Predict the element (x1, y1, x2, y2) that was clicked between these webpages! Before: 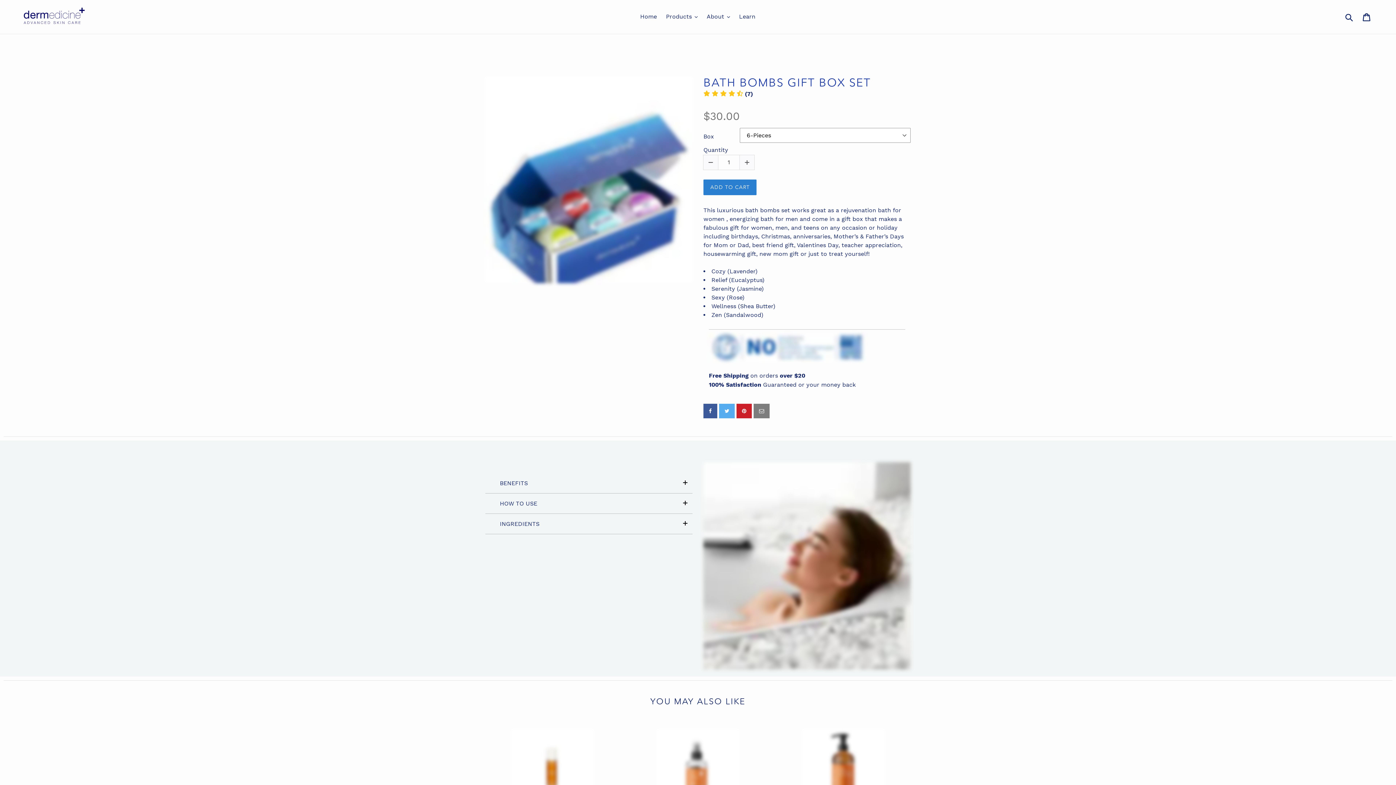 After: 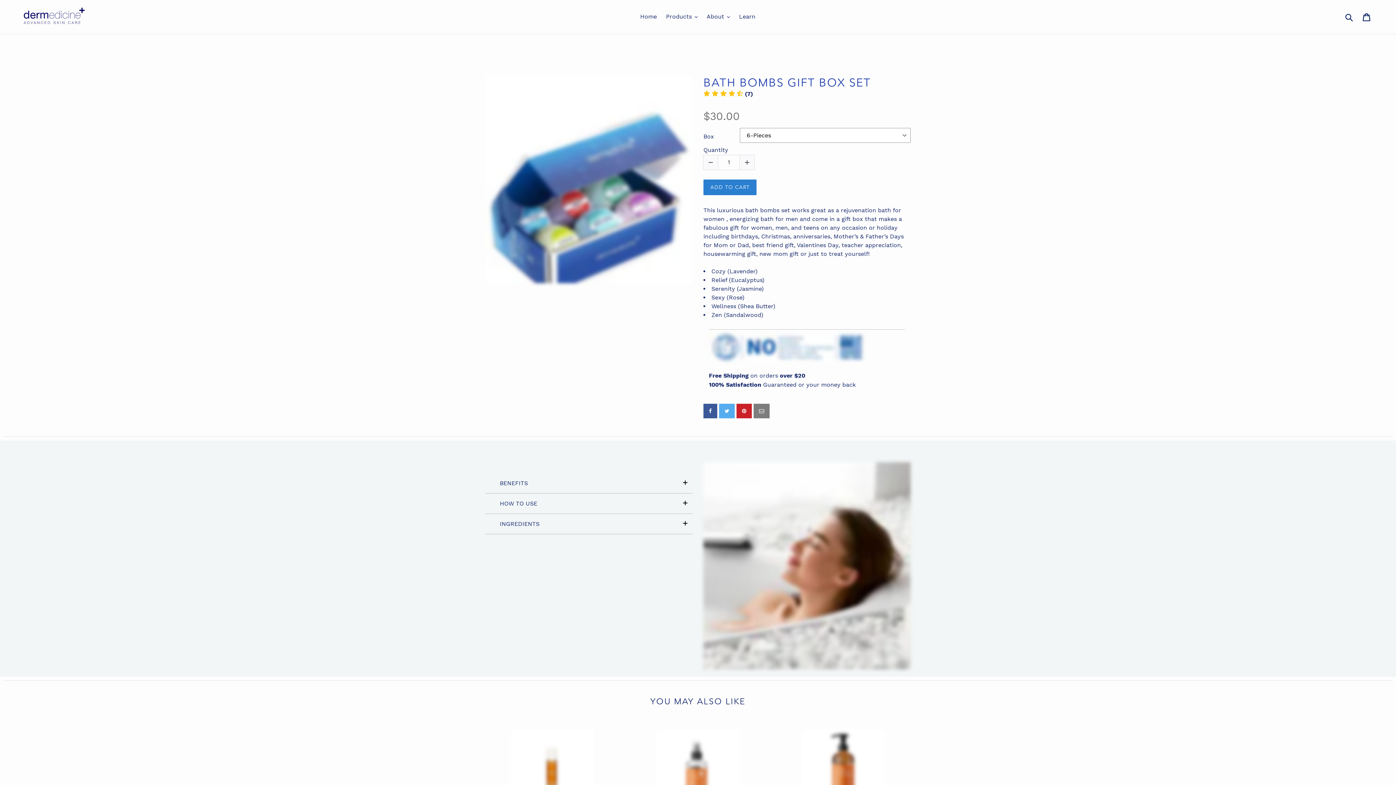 Action: bbox: (736, 404, 752, 418)